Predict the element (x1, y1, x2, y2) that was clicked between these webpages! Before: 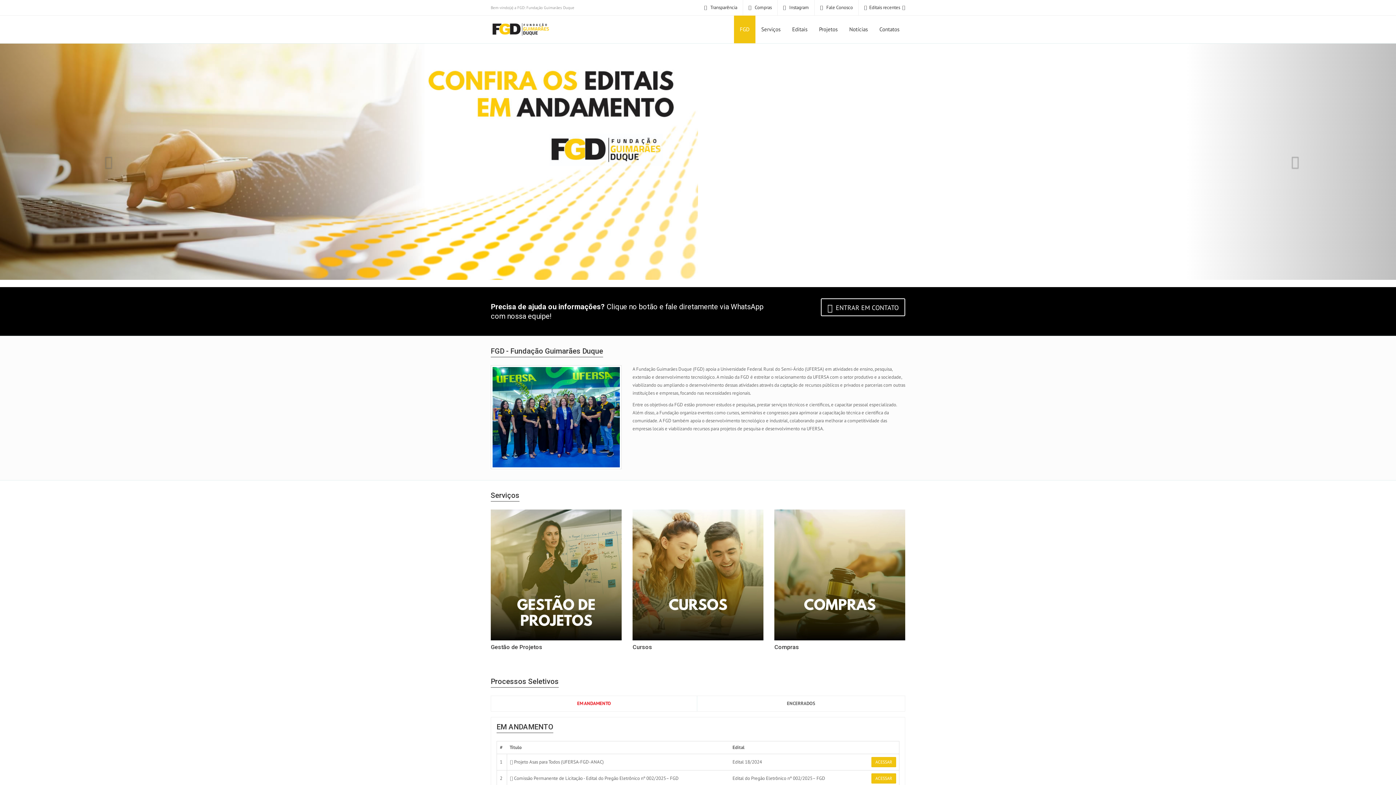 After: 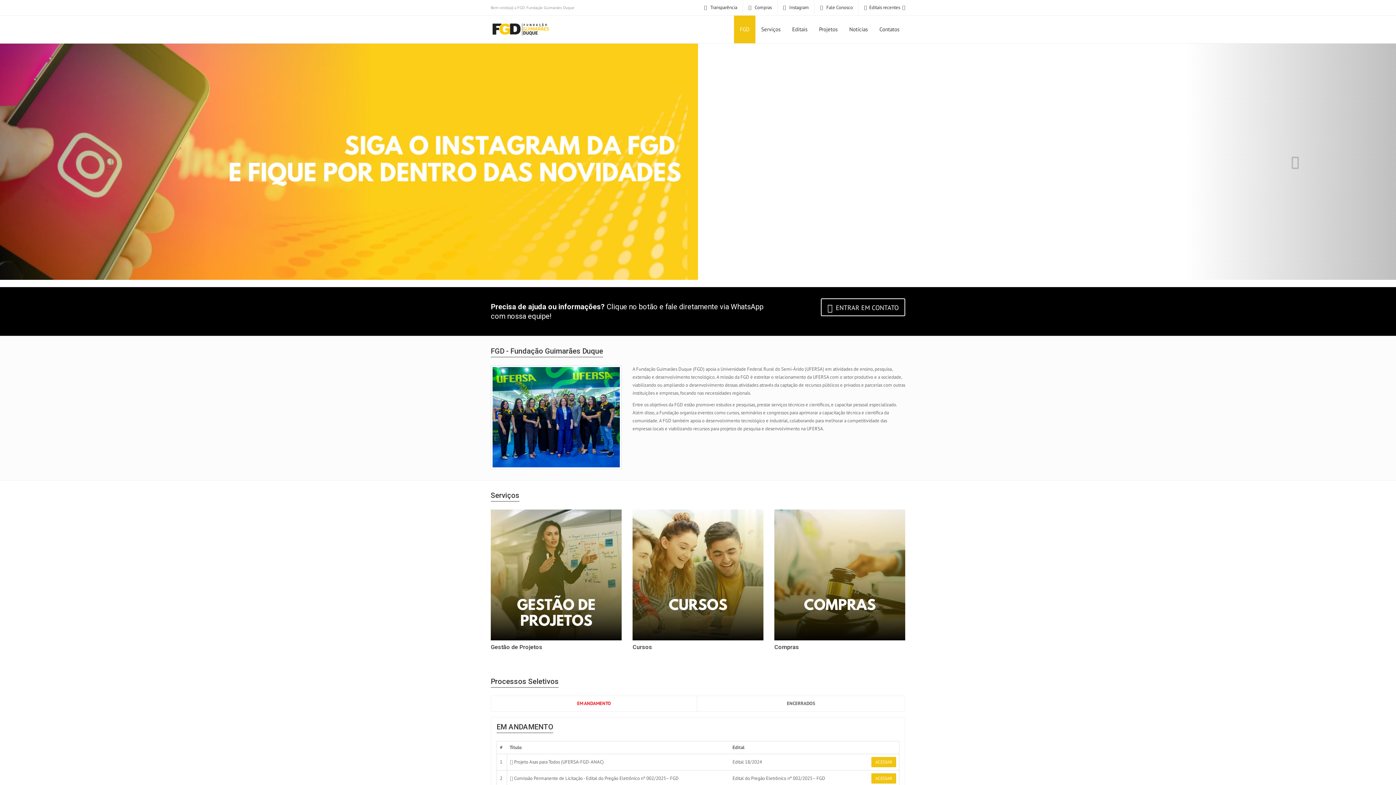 Action: label: EM ANDAMENTO bbox: (491, 696, 697, 711)